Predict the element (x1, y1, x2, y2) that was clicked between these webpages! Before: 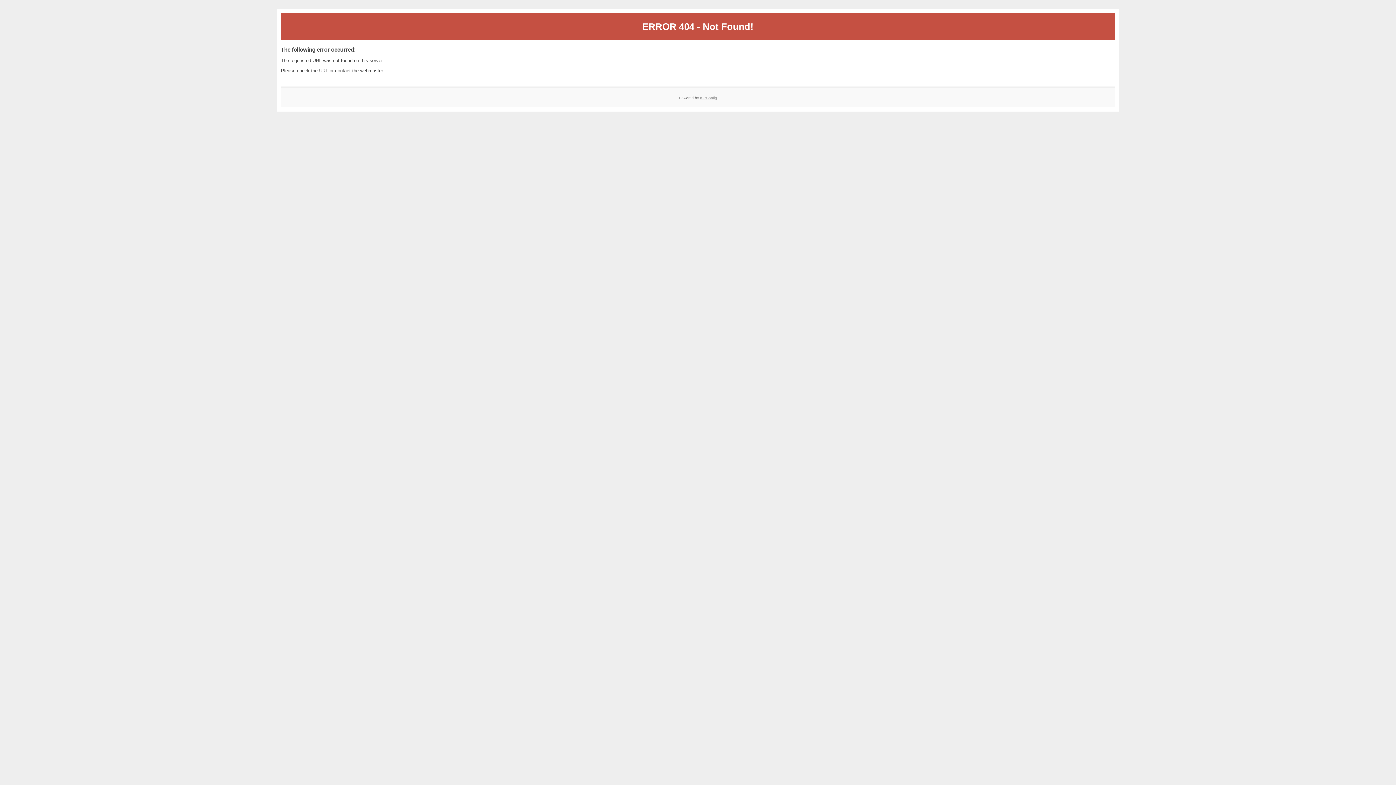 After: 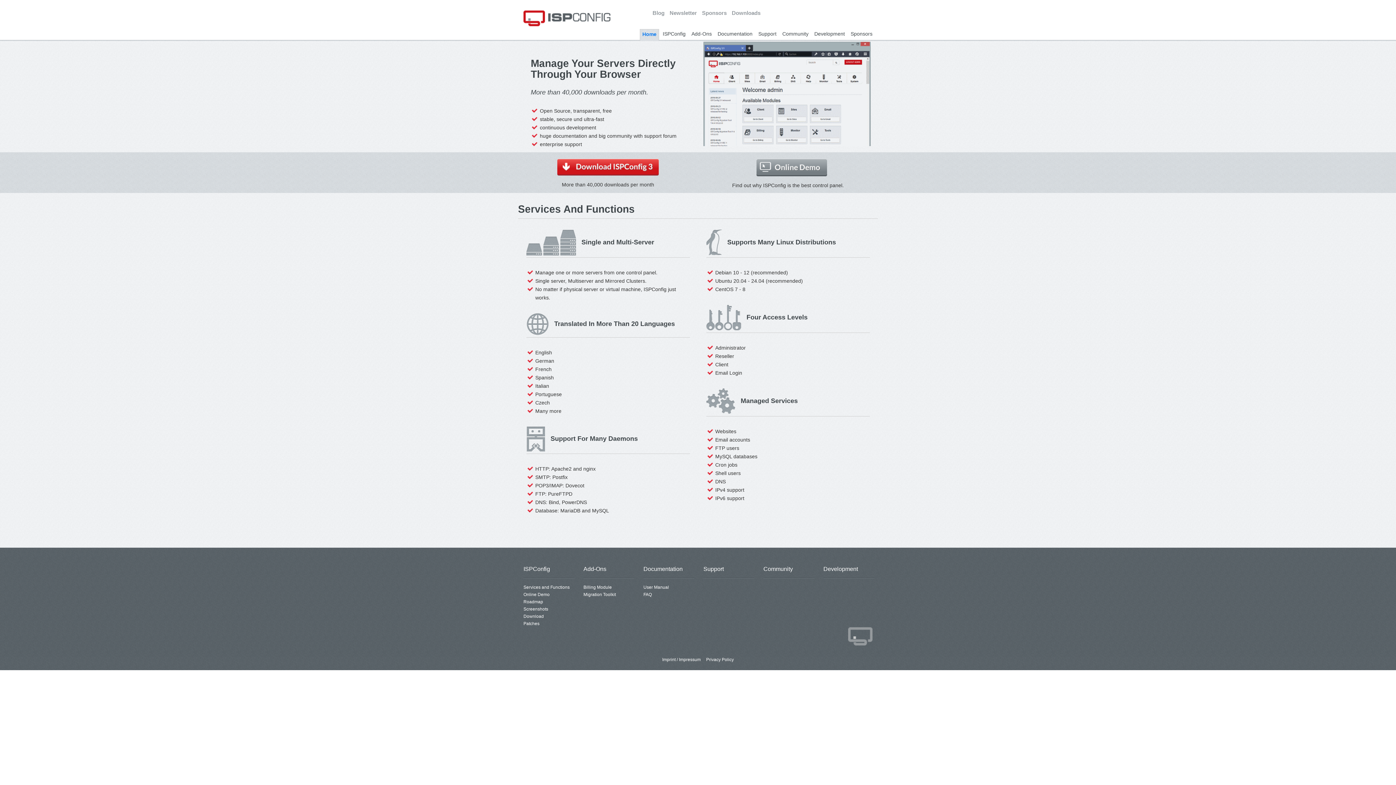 Action: label: ISPConfig bbox: (700, 95, 717, 99)